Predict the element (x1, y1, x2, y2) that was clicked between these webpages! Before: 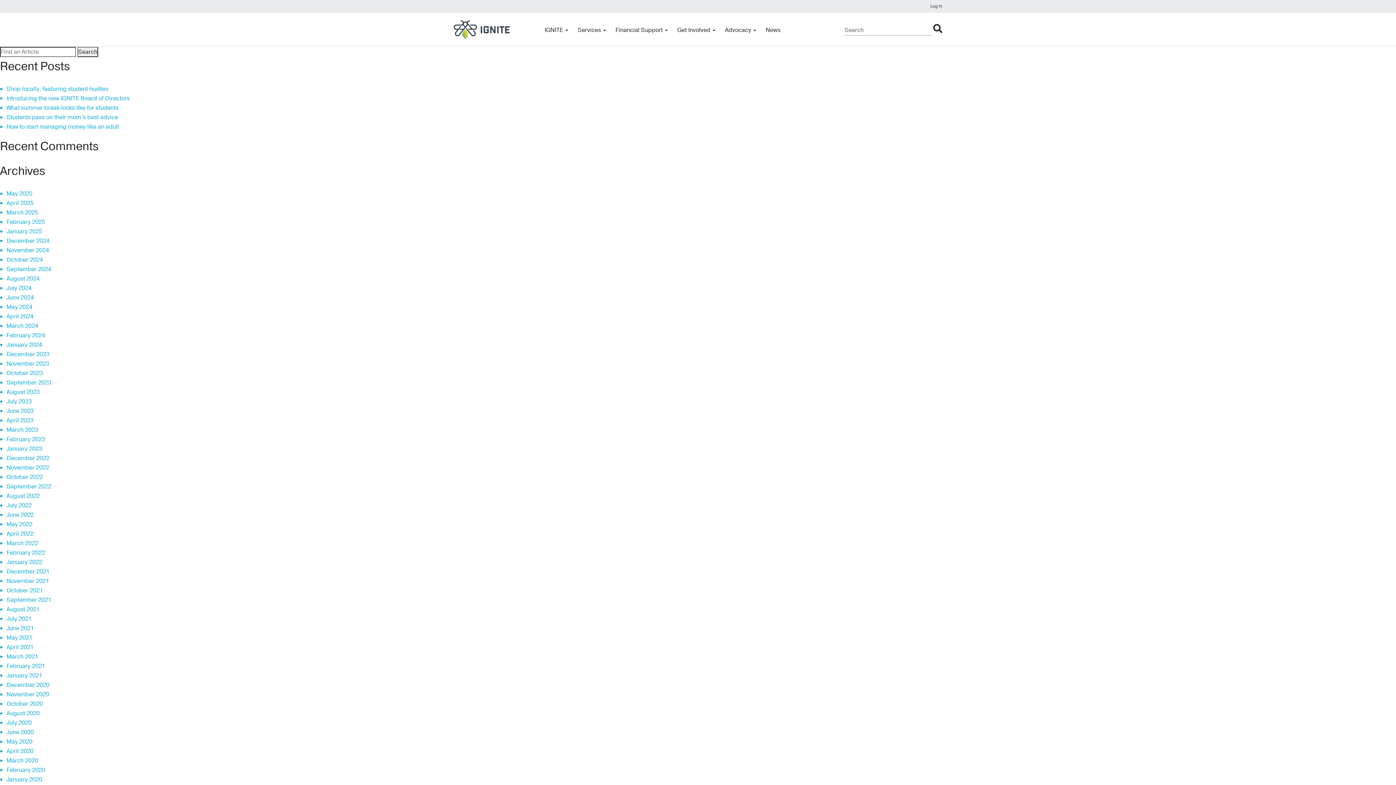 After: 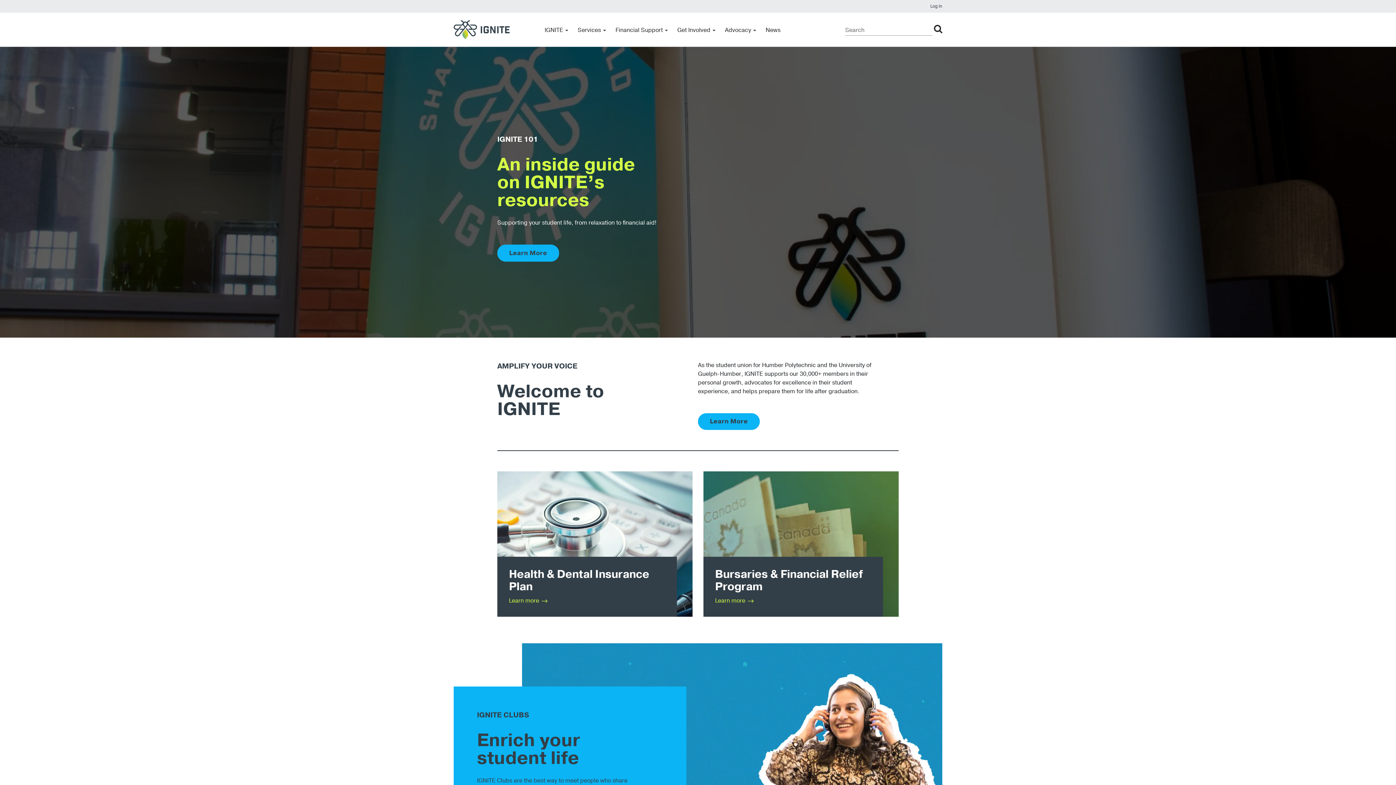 Action: bbox: (6, 558, 42, 566) label: January 2022